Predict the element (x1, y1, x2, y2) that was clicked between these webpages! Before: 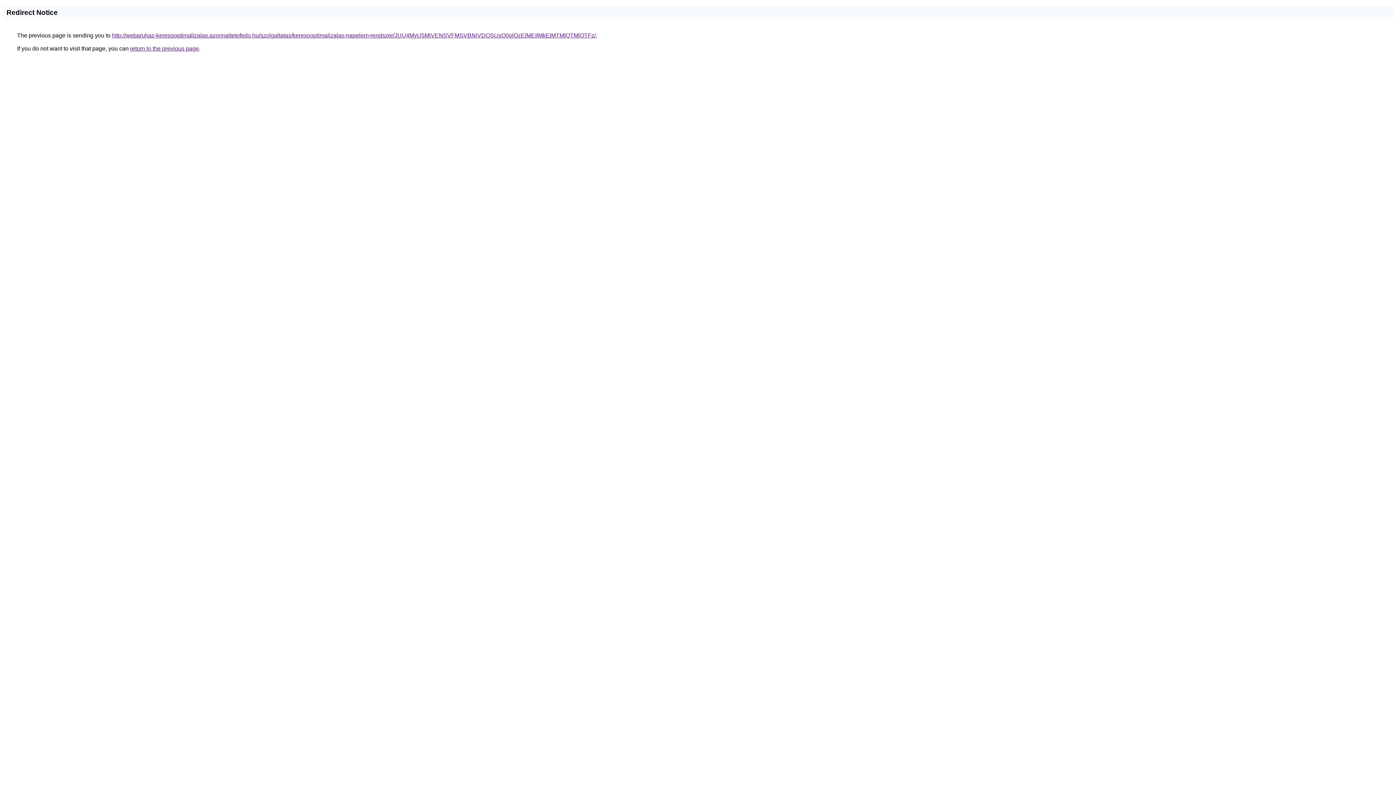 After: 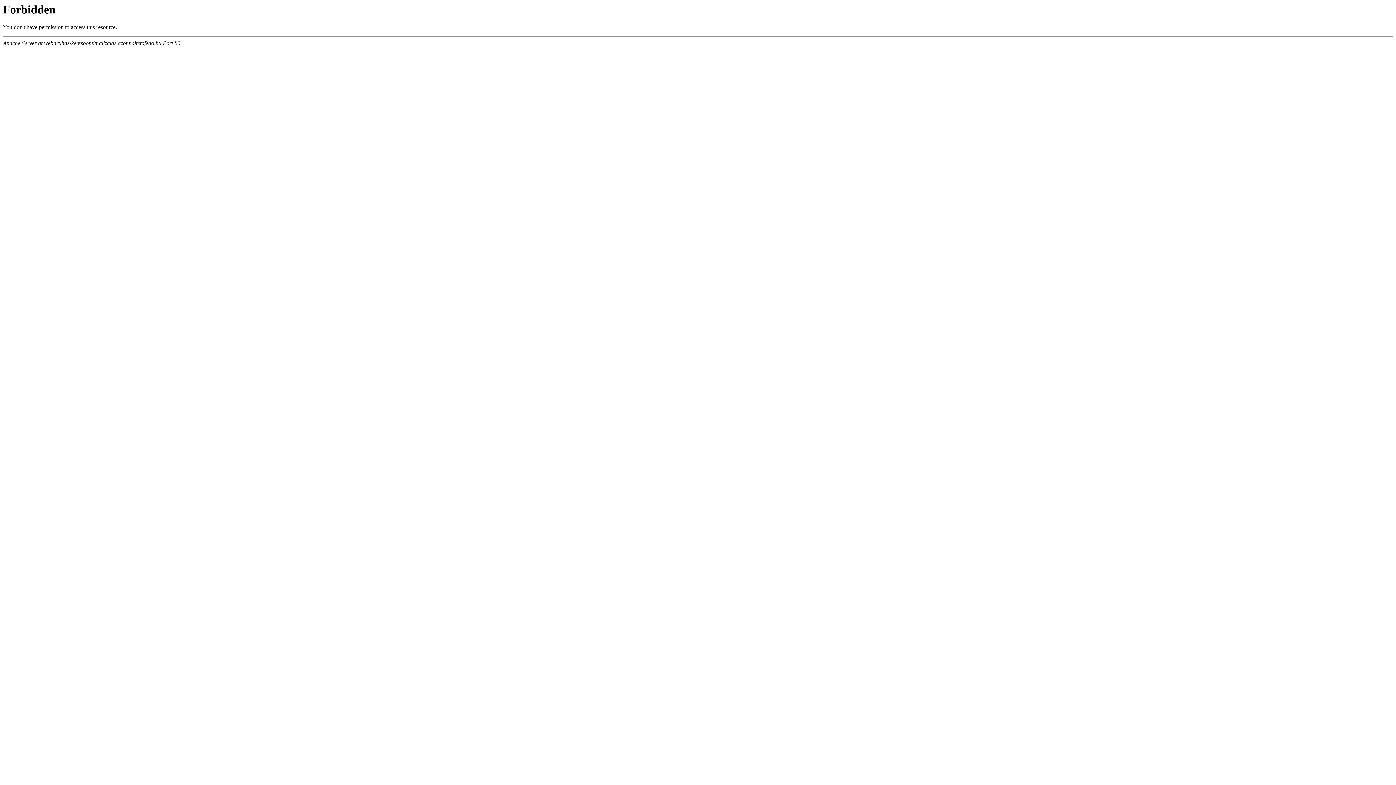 Action: bbox: (112, 32, 596, 38) label: http://webaruhaz-keresooptimalizalas.azonnaltetofedo.hu/szolgaltatas/keresooptimalizalas-napelem-rendszer/JUU4MyU5MiVENSVFMSVBNiVDOSUxQ0olQzElMEIlMkElMTMlQTMlOTFz/